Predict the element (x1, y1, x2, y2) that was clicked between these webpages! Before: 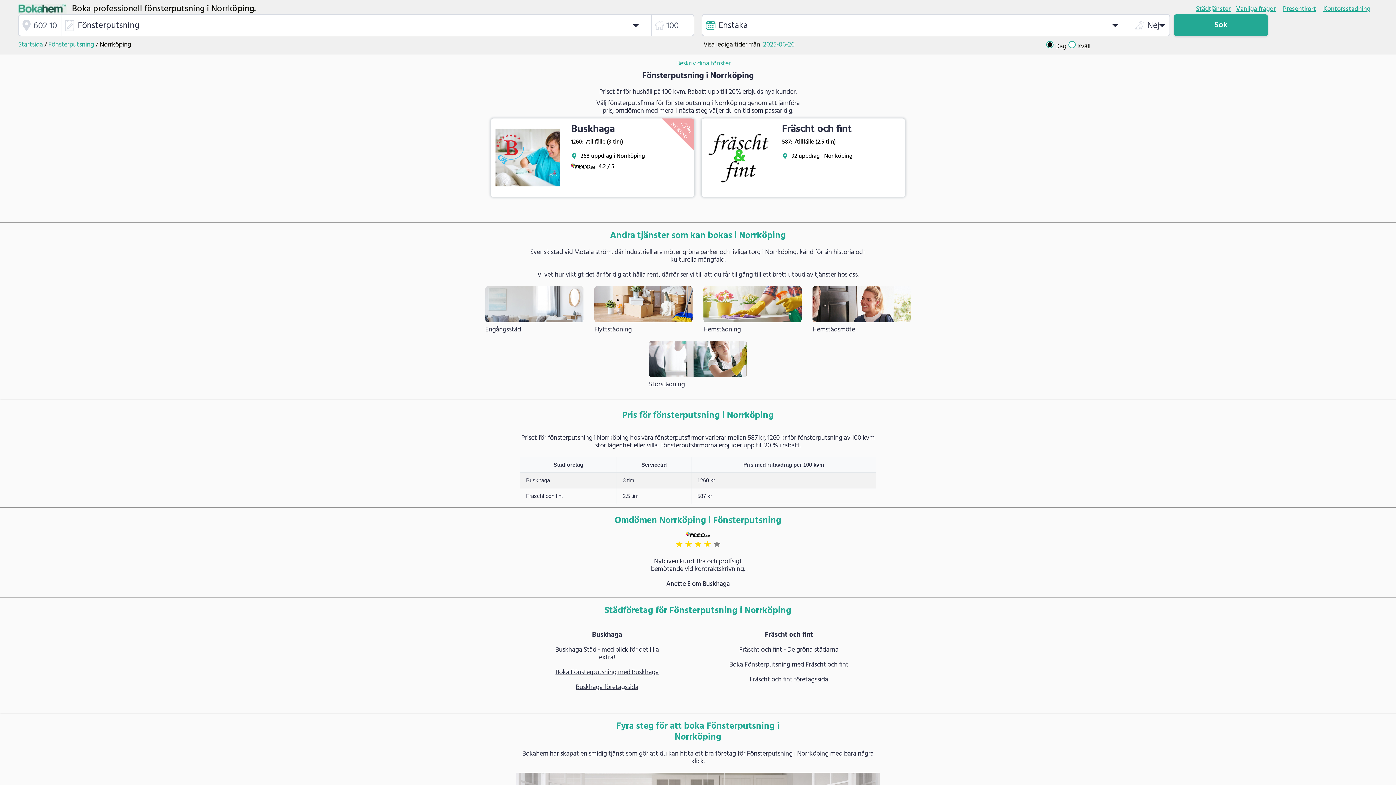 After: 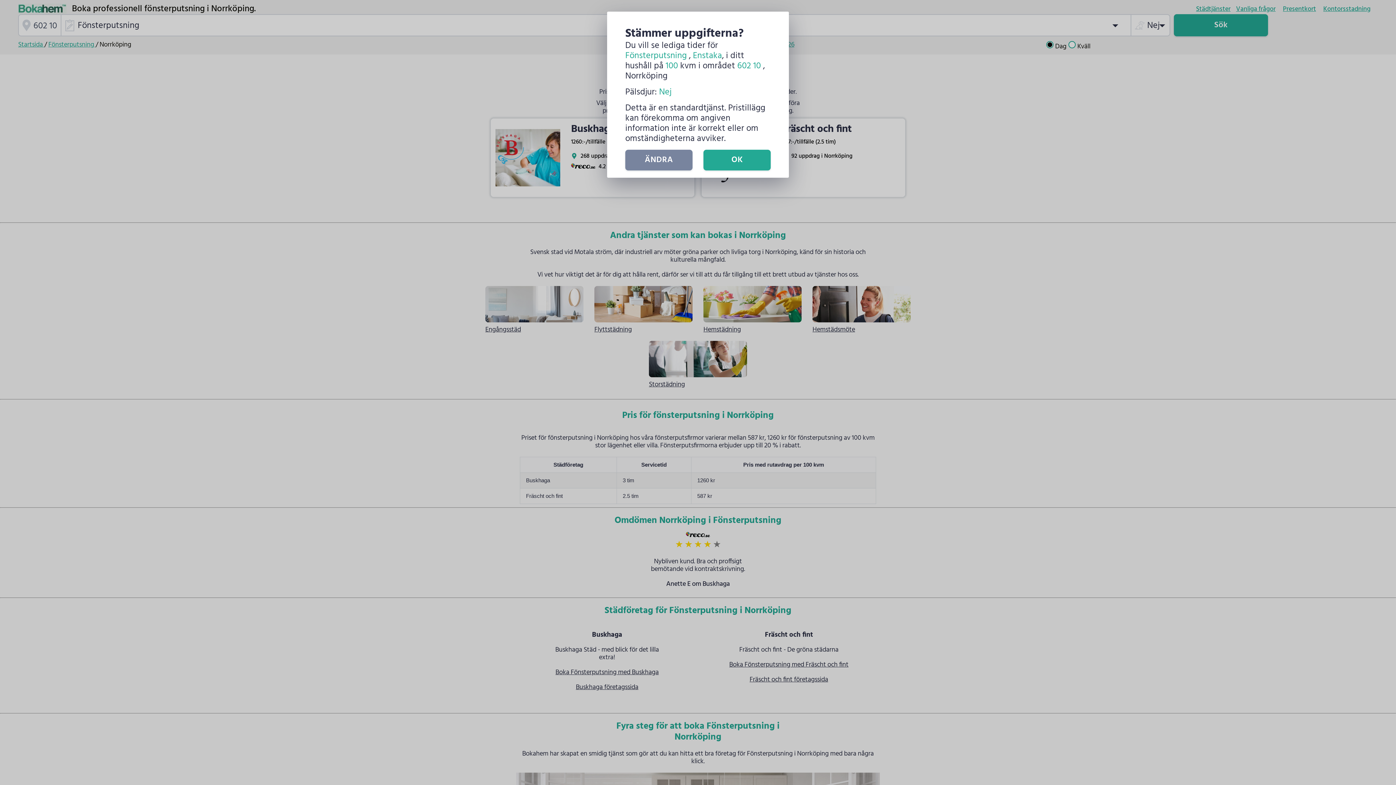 Action: bbox: (490, 118, 694, 197) label: Buskhaga
1260:-/tillfälle (3 tim)
 268 uppdrag i Norrköping
 4.2 / 5